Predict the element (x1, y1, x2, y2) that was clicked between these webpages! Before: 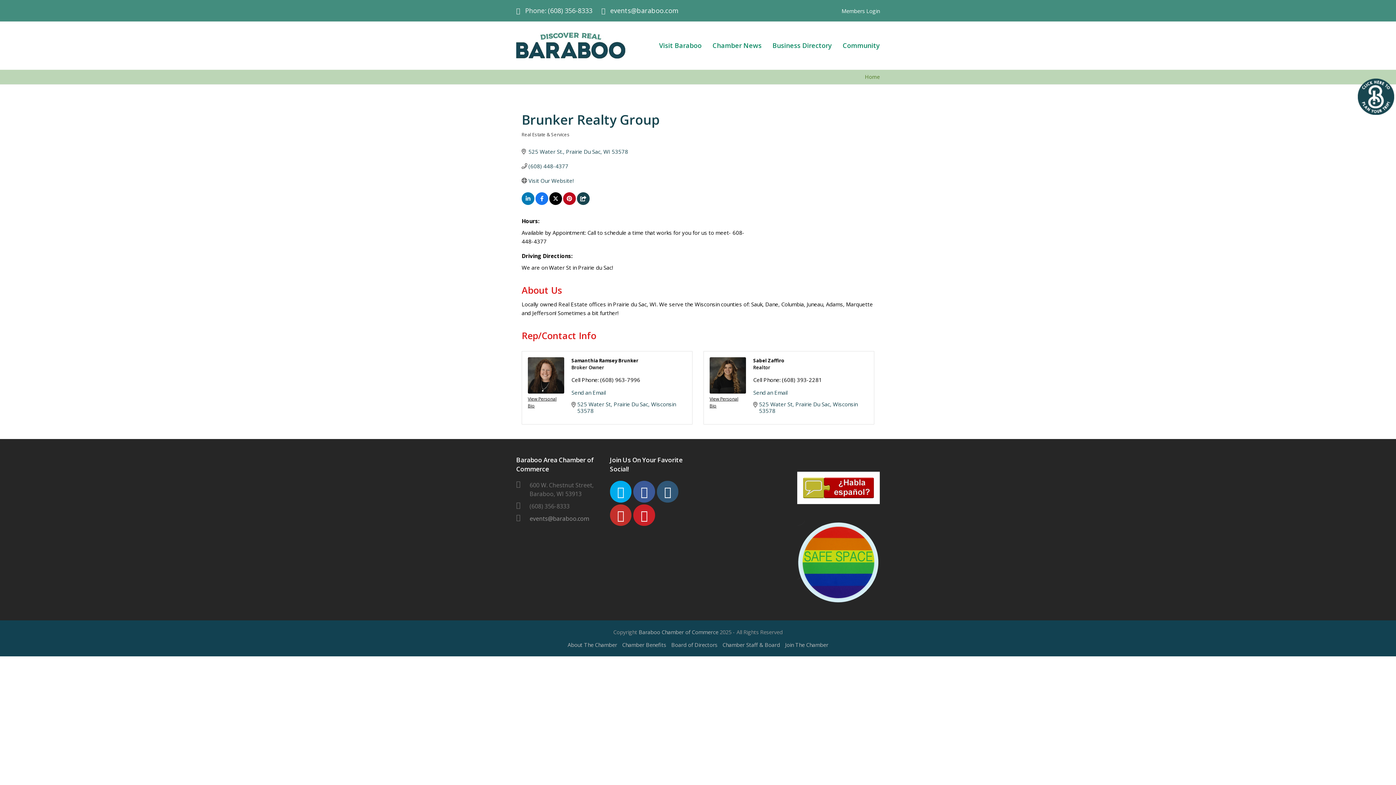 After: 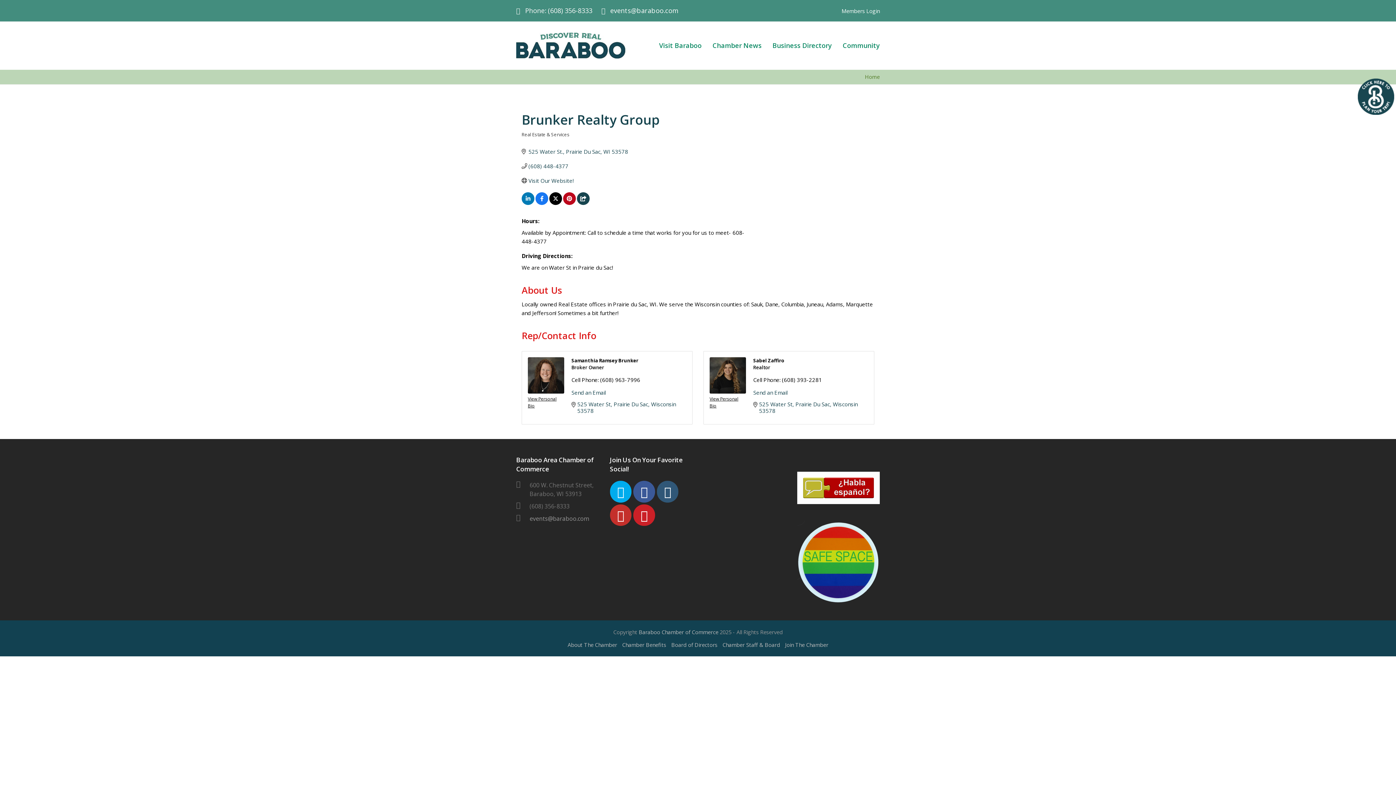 Action: bbox: (797, 520, 879, 604)